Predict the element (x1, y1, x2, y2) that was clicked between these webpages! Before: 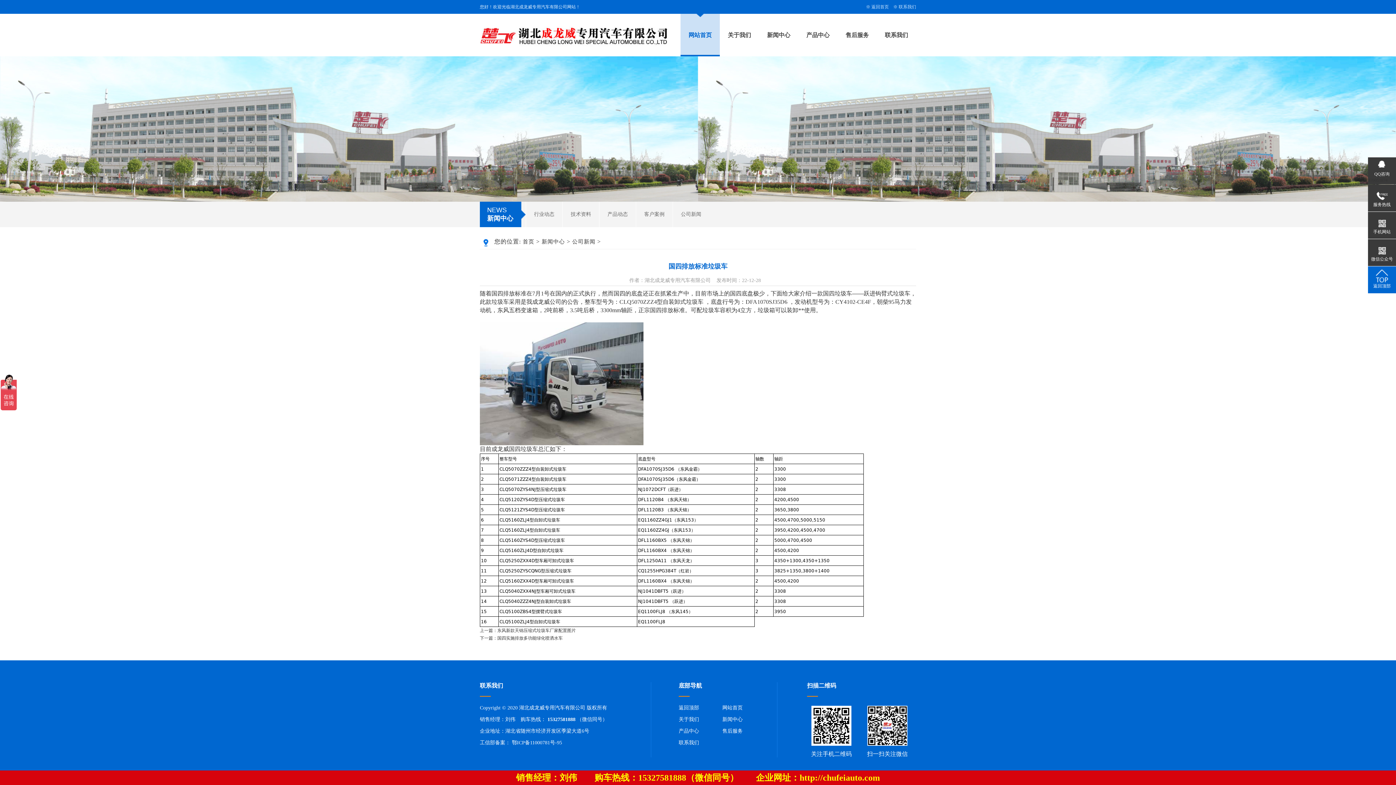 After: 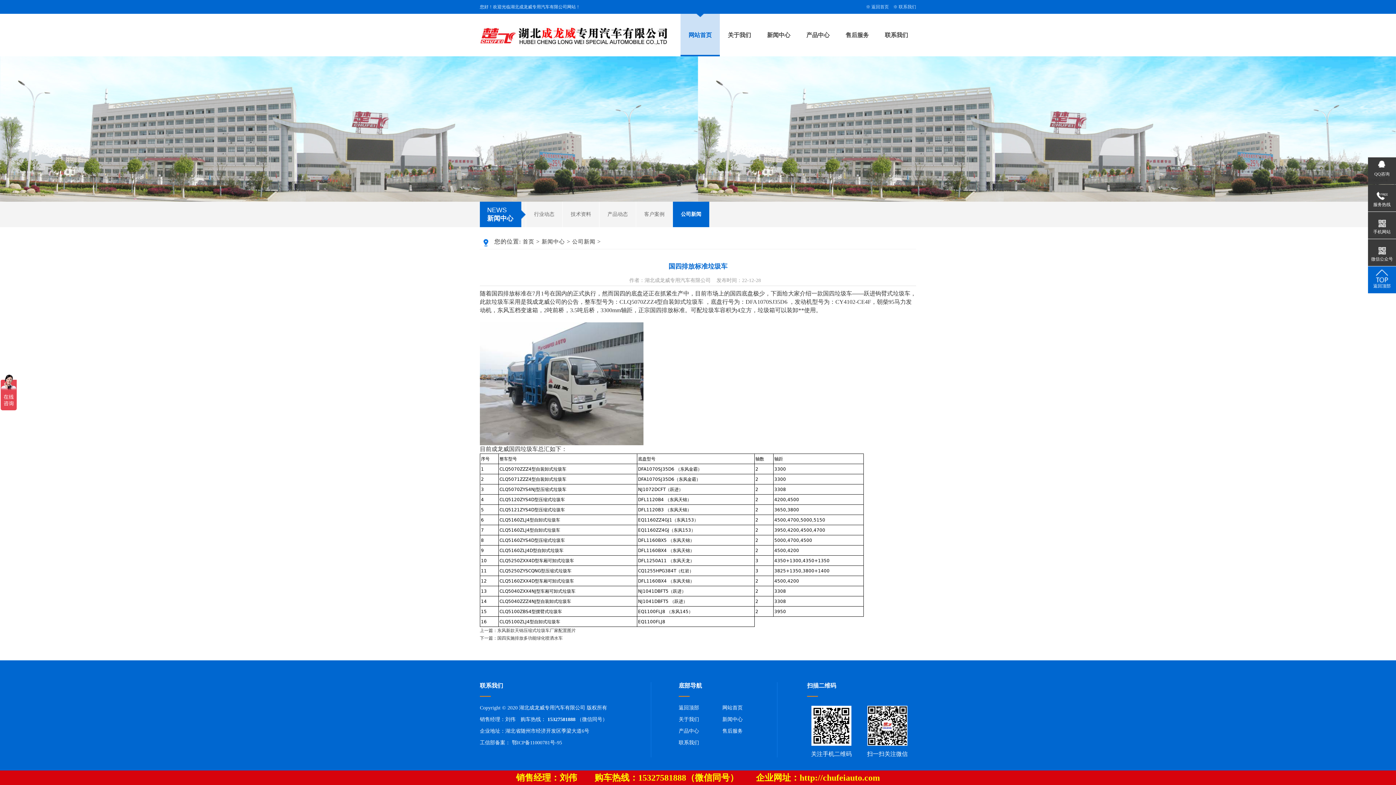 Action: bbox: (673, 201, 713, 227) label: 公司新闻